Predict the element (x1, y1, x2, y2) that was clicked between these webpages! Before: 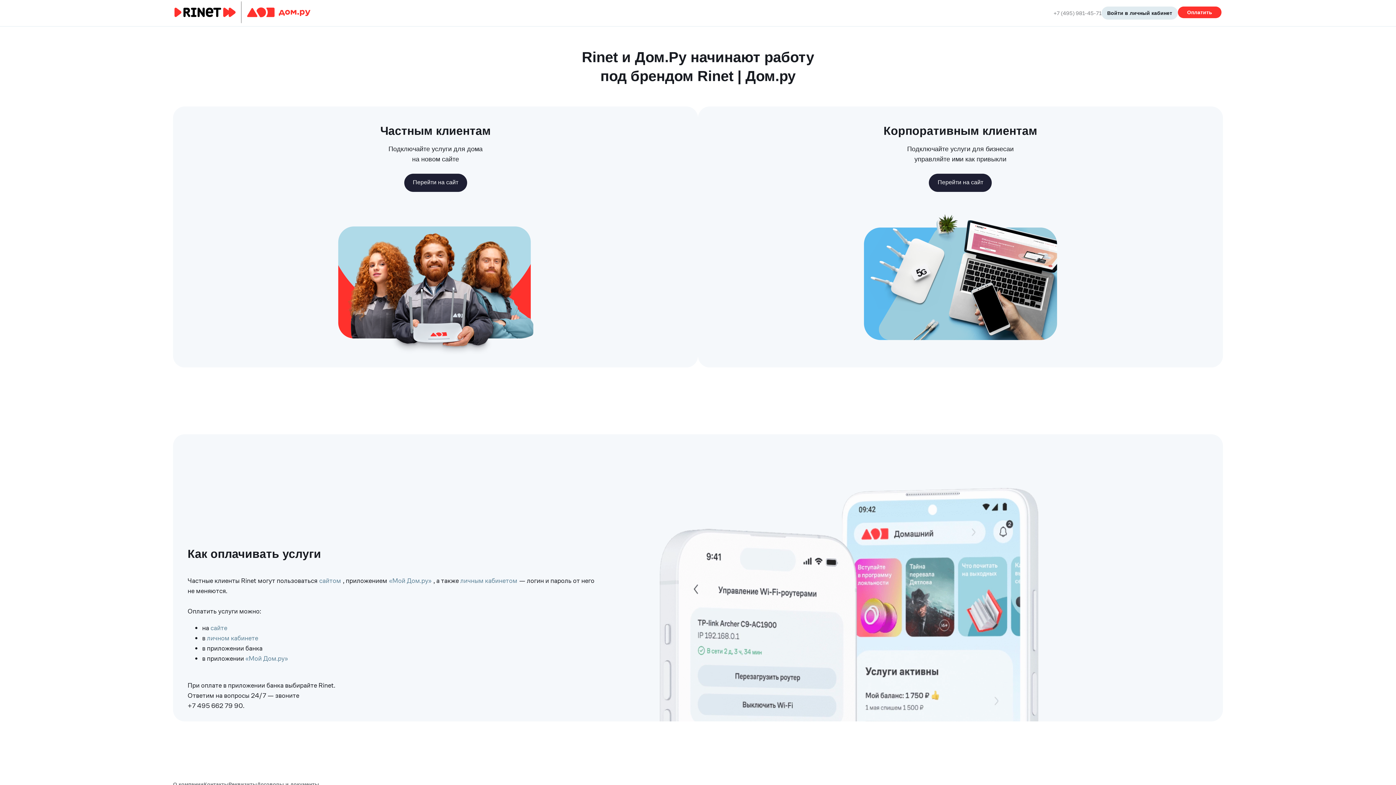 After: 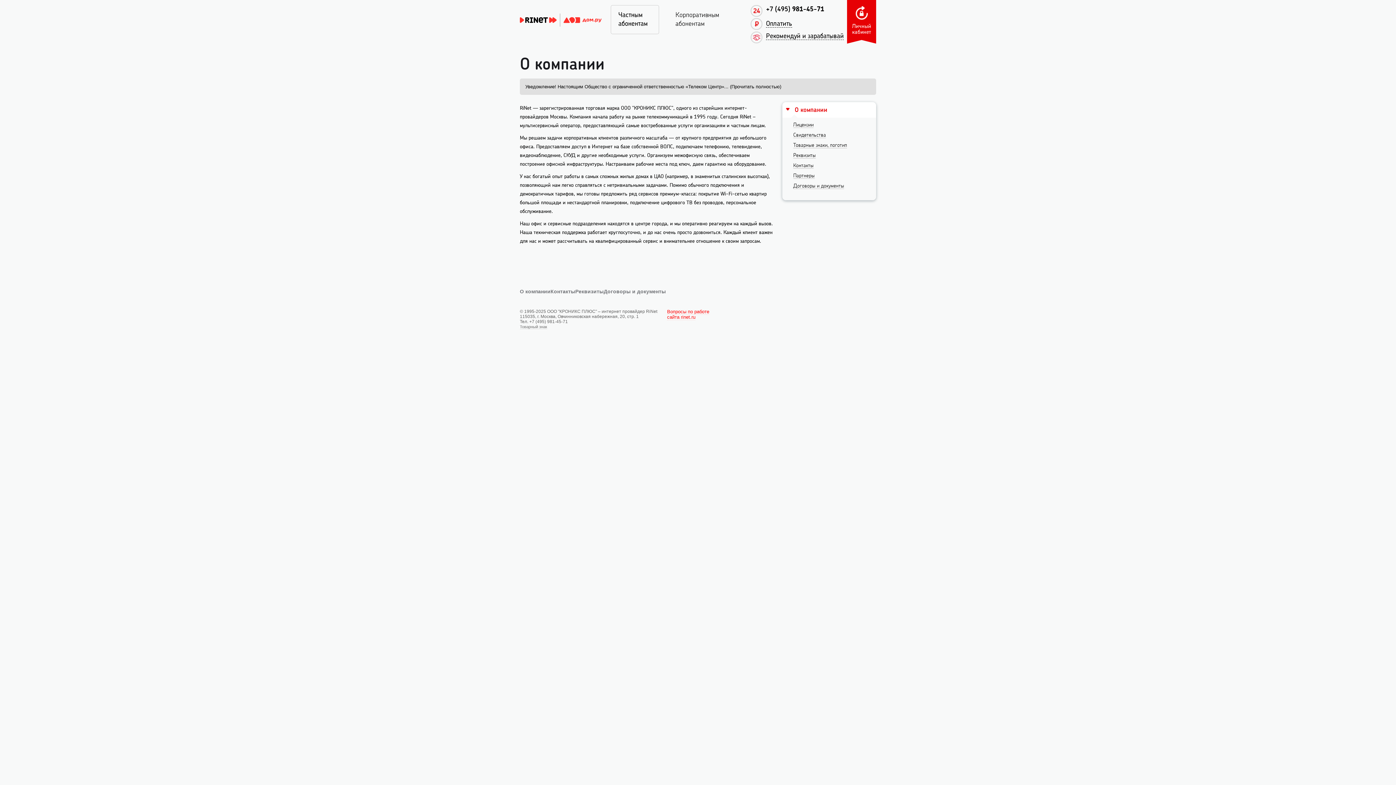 Action: bbox: (173, 779, 203, 789) label: О компании